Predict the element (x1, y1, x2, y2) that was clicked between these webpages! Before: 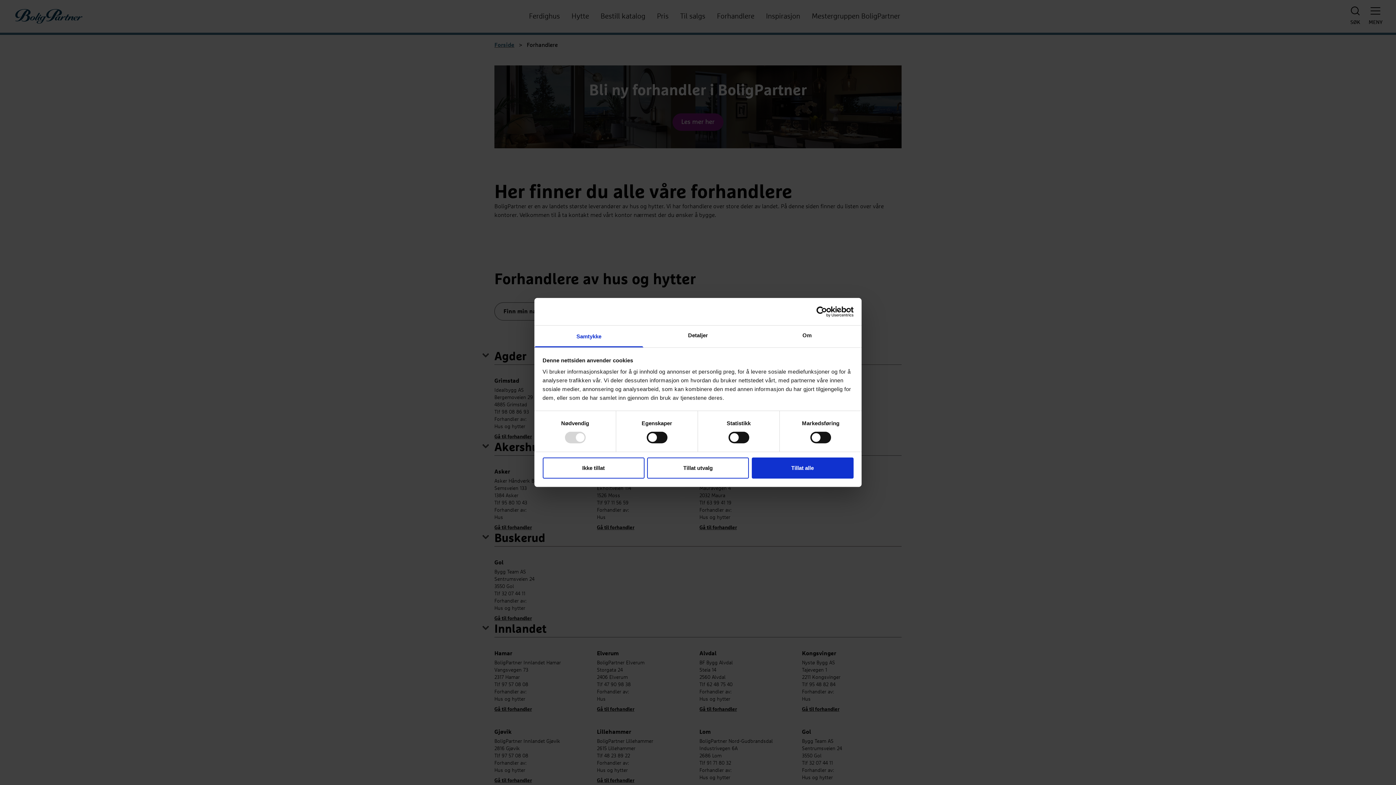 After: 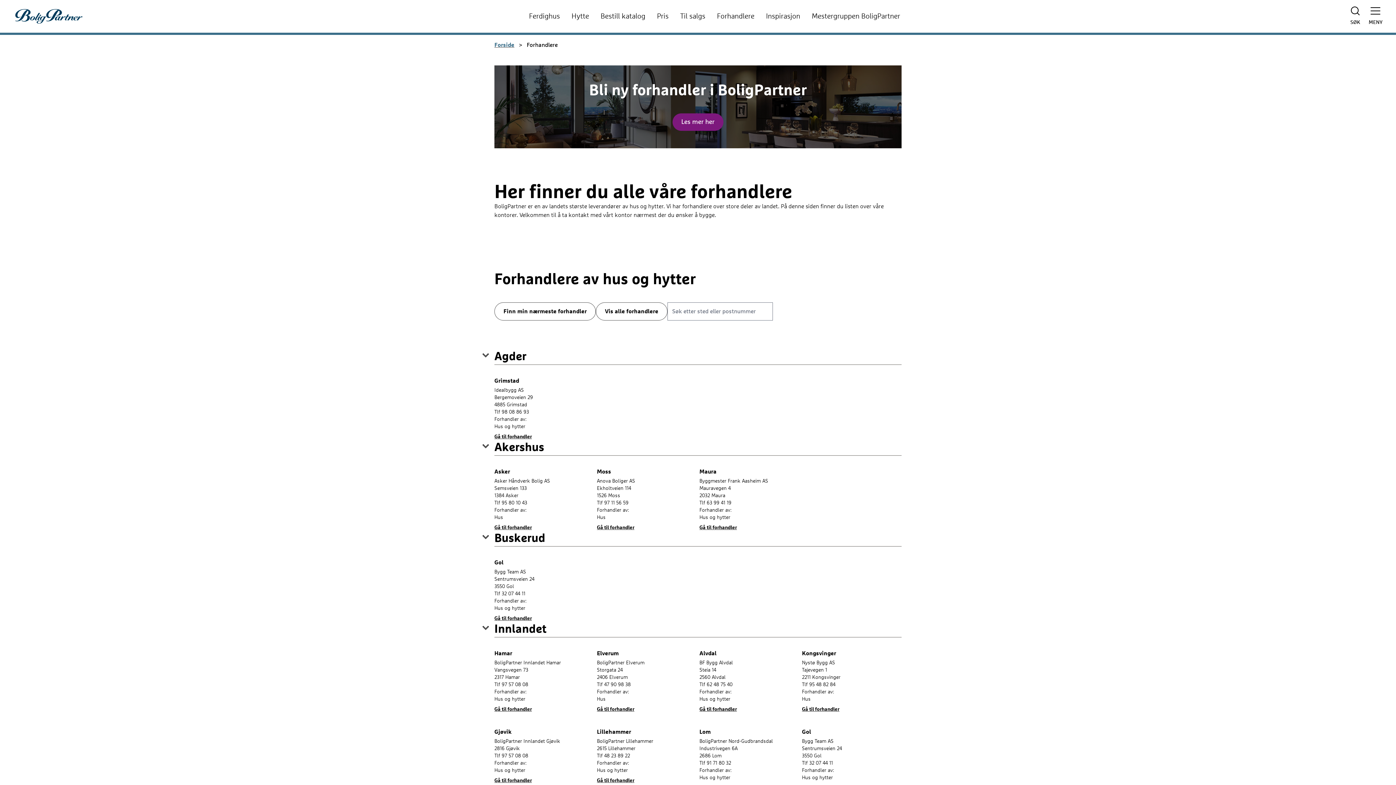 Action: bbox: (542, 457, 644, 478) label: Ikke tillat